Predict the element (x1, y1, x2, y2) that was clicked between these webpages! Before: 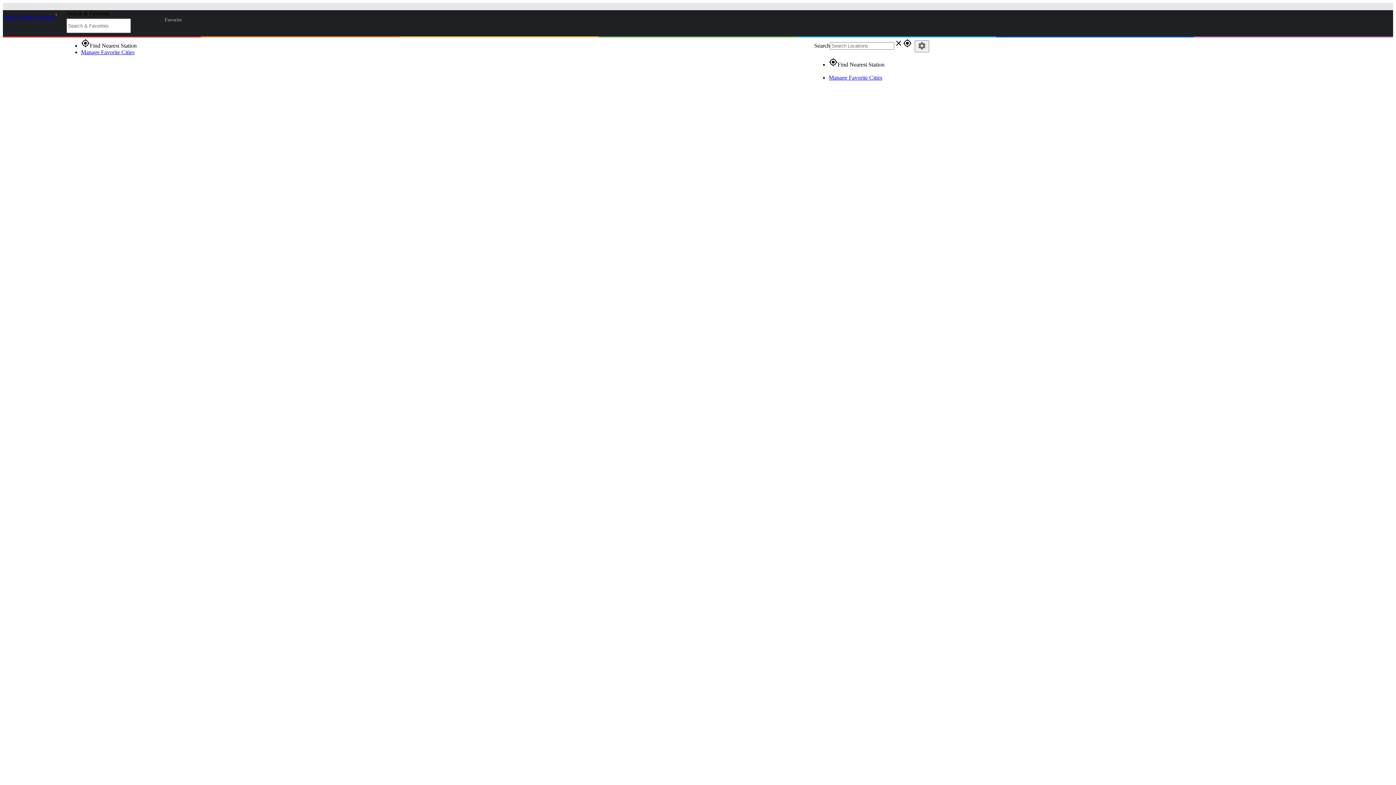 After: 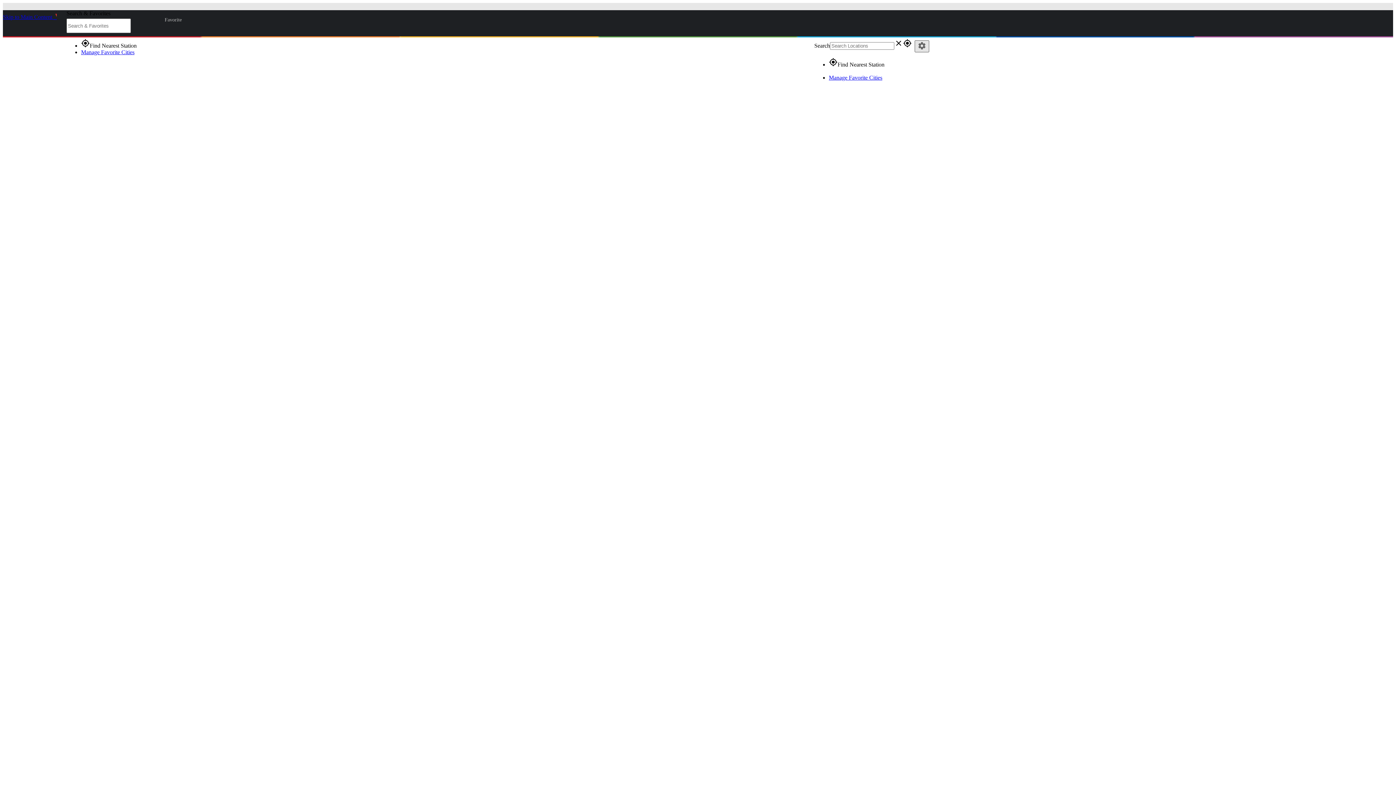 Action: bbox: (914, 40, 929, 52) label: settings